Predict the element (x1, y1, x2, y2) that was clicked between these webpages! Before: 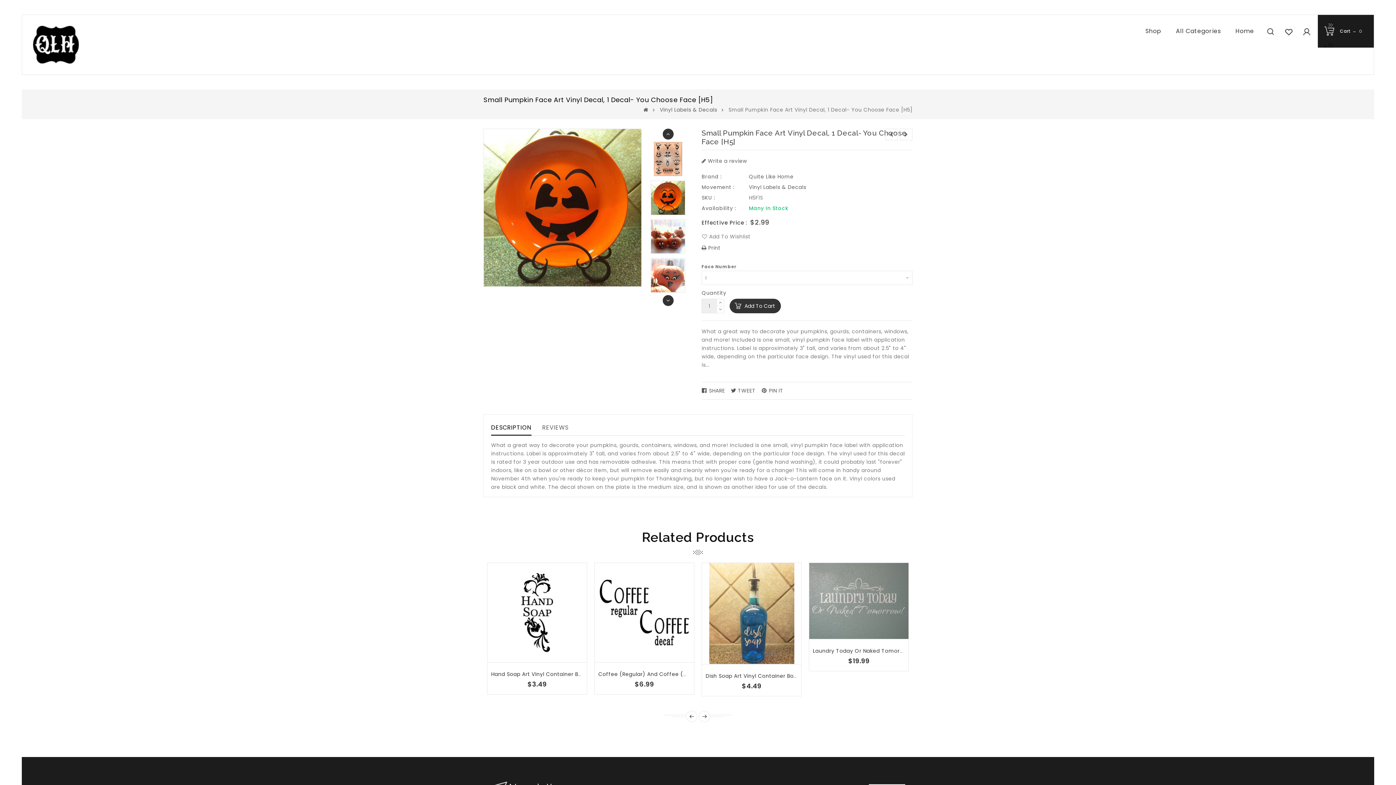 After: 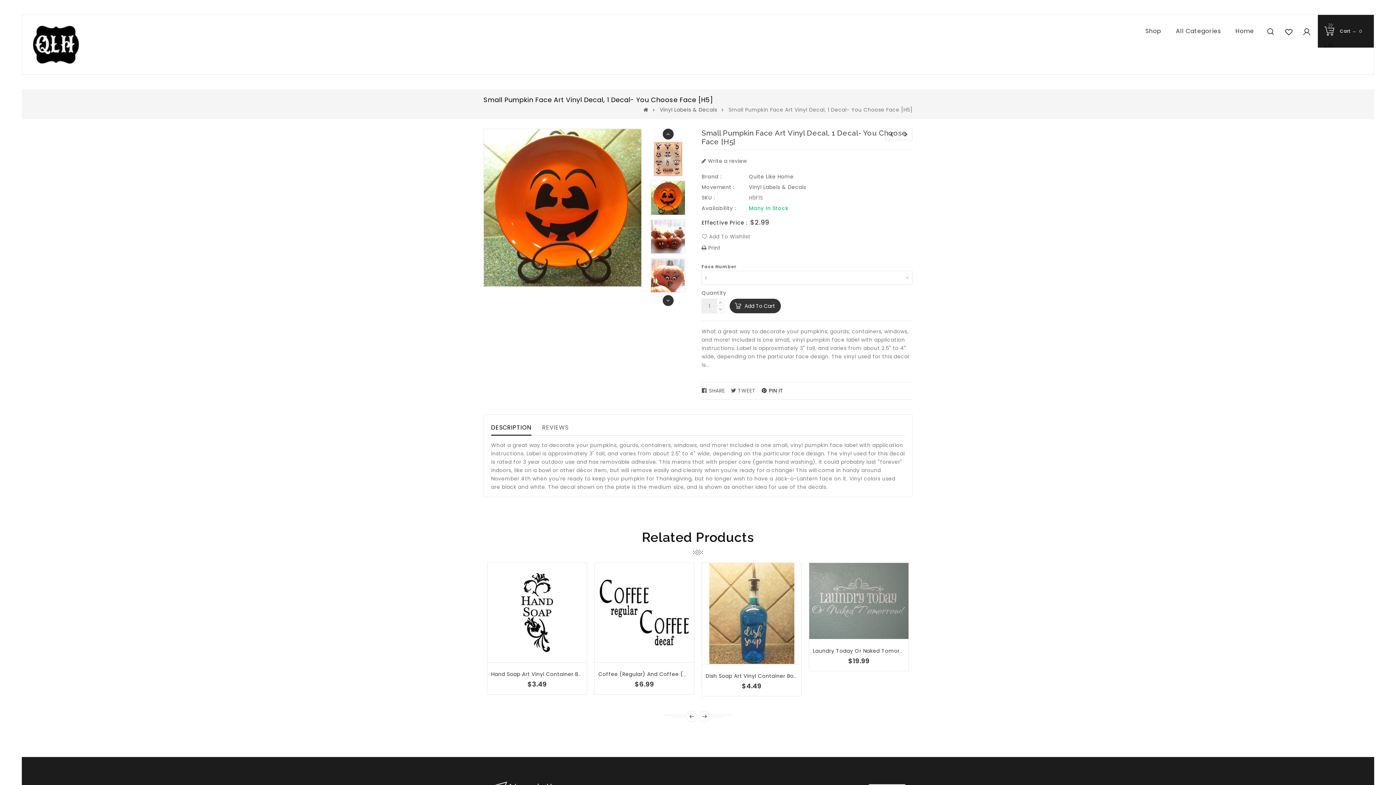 Action: label:  PIN IT
PIN ON PINTEREST bbox: (761, 386, 785, 396)